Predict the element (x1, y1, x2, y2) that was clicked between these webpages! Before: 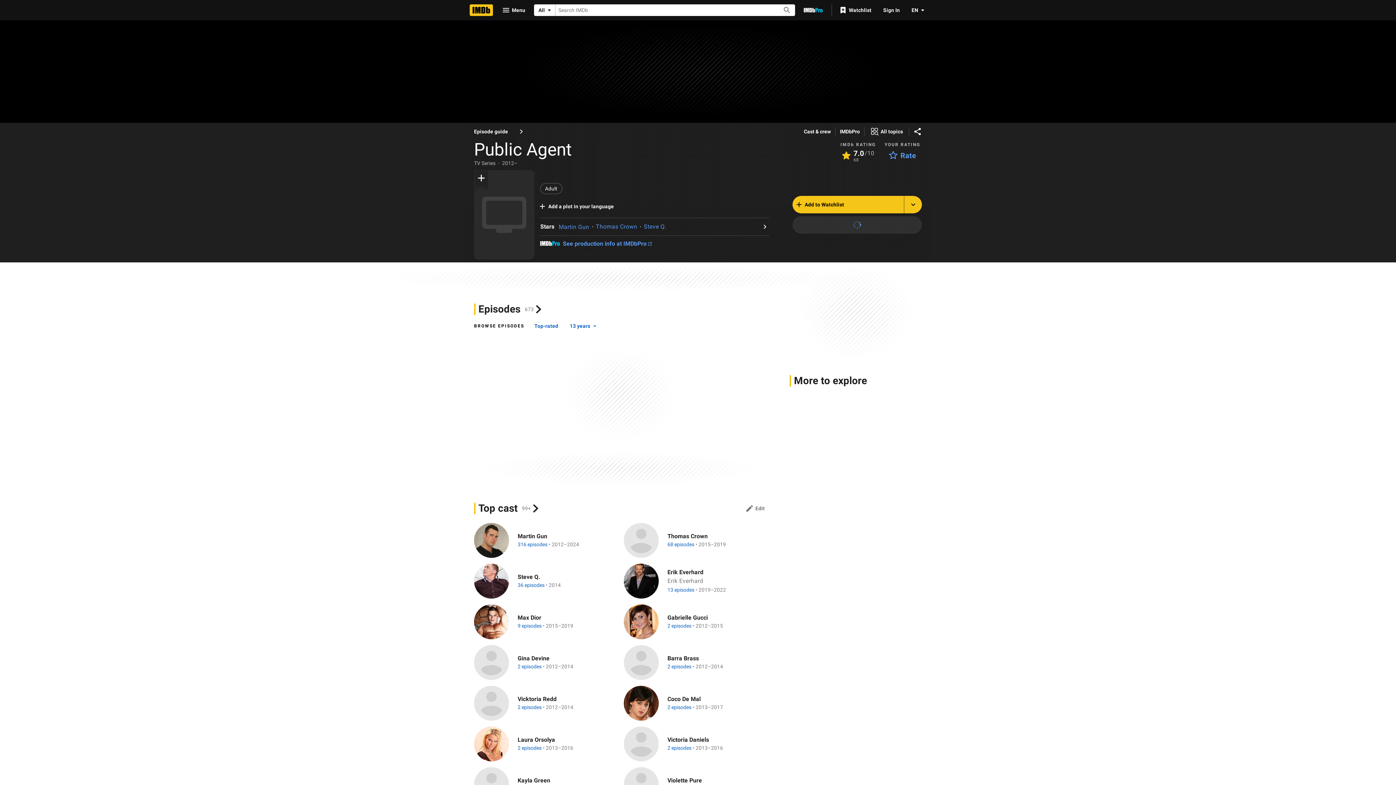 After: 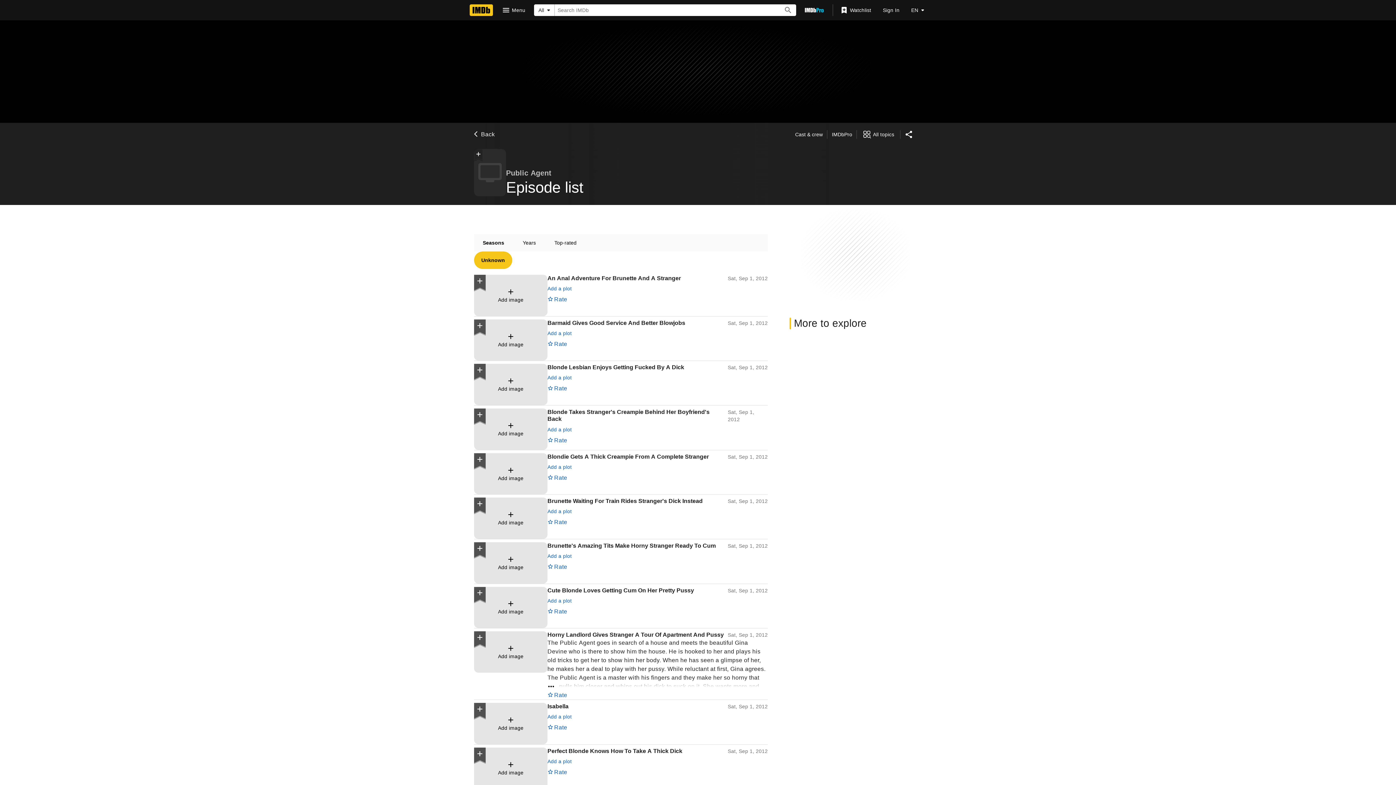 Action: bbox: (474, 303, 542, 315) label: Episodes
673